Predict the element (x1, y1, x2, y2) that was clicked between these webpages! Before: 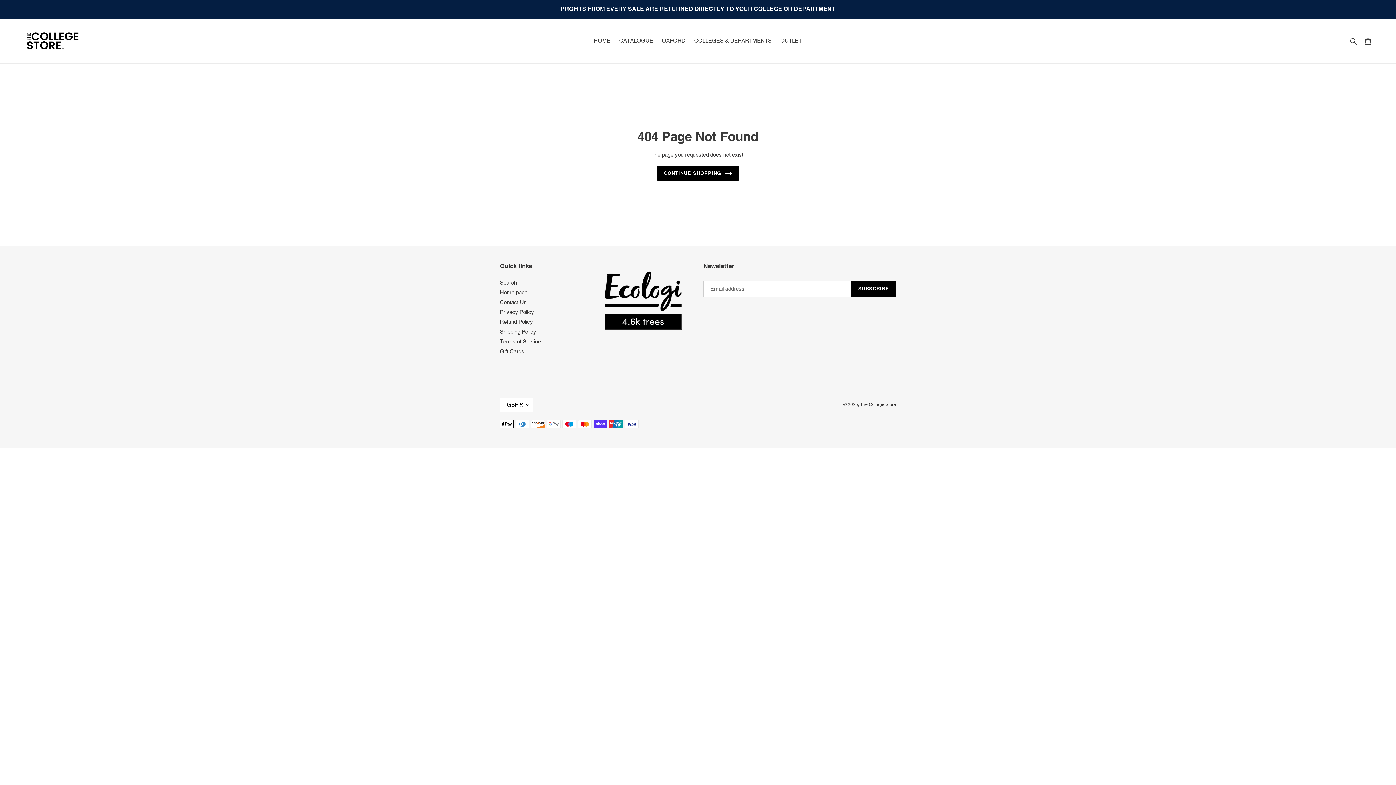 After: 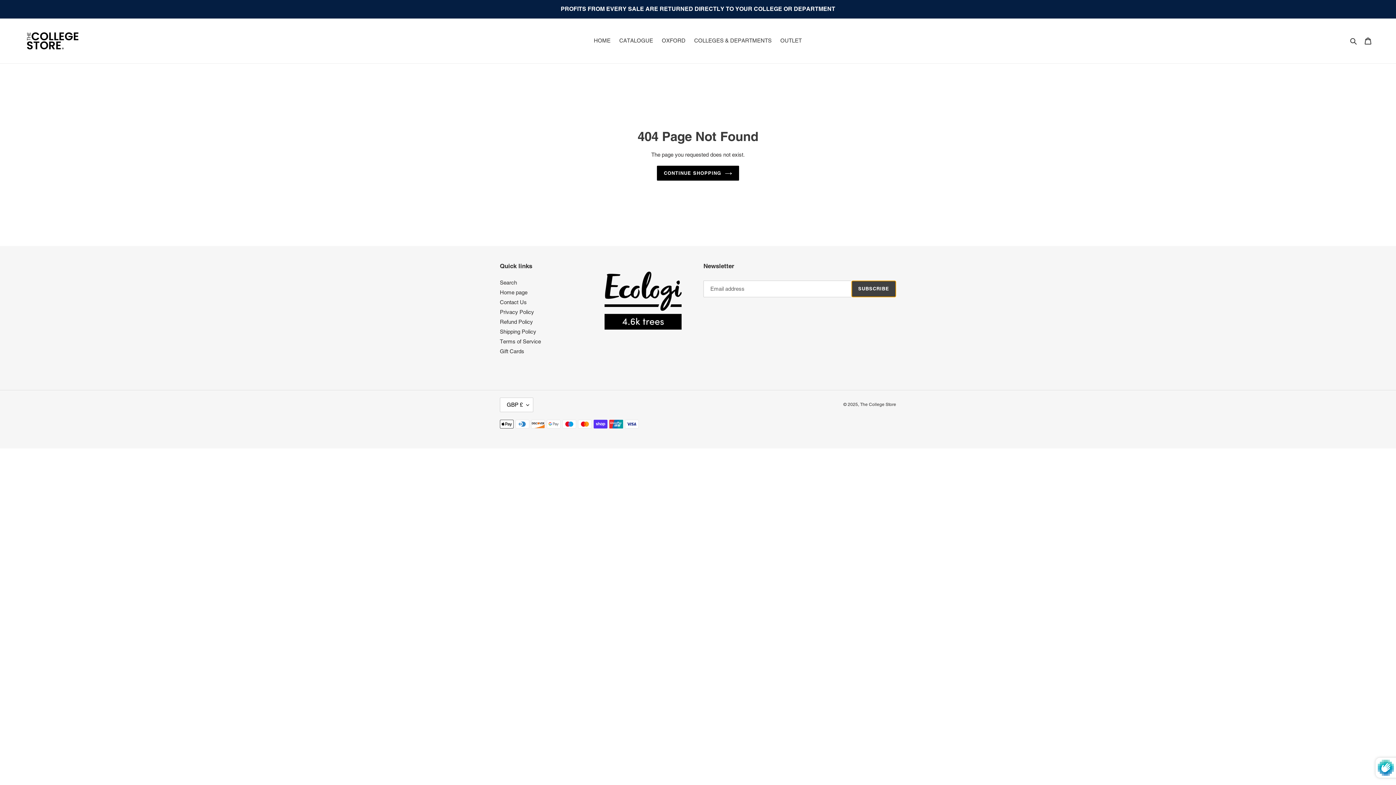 Action: bbox: (851, 280, 896, 297) label: SUBSCRIBE